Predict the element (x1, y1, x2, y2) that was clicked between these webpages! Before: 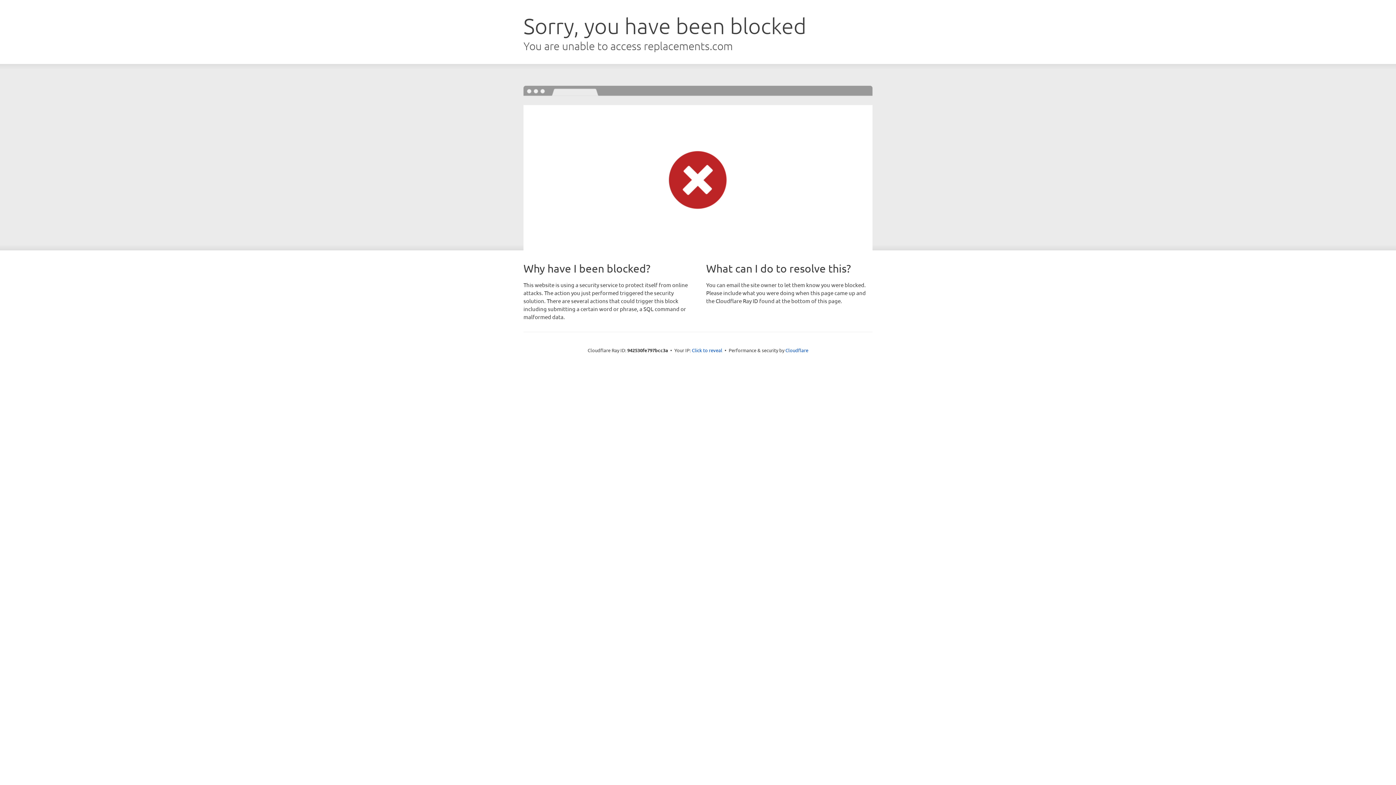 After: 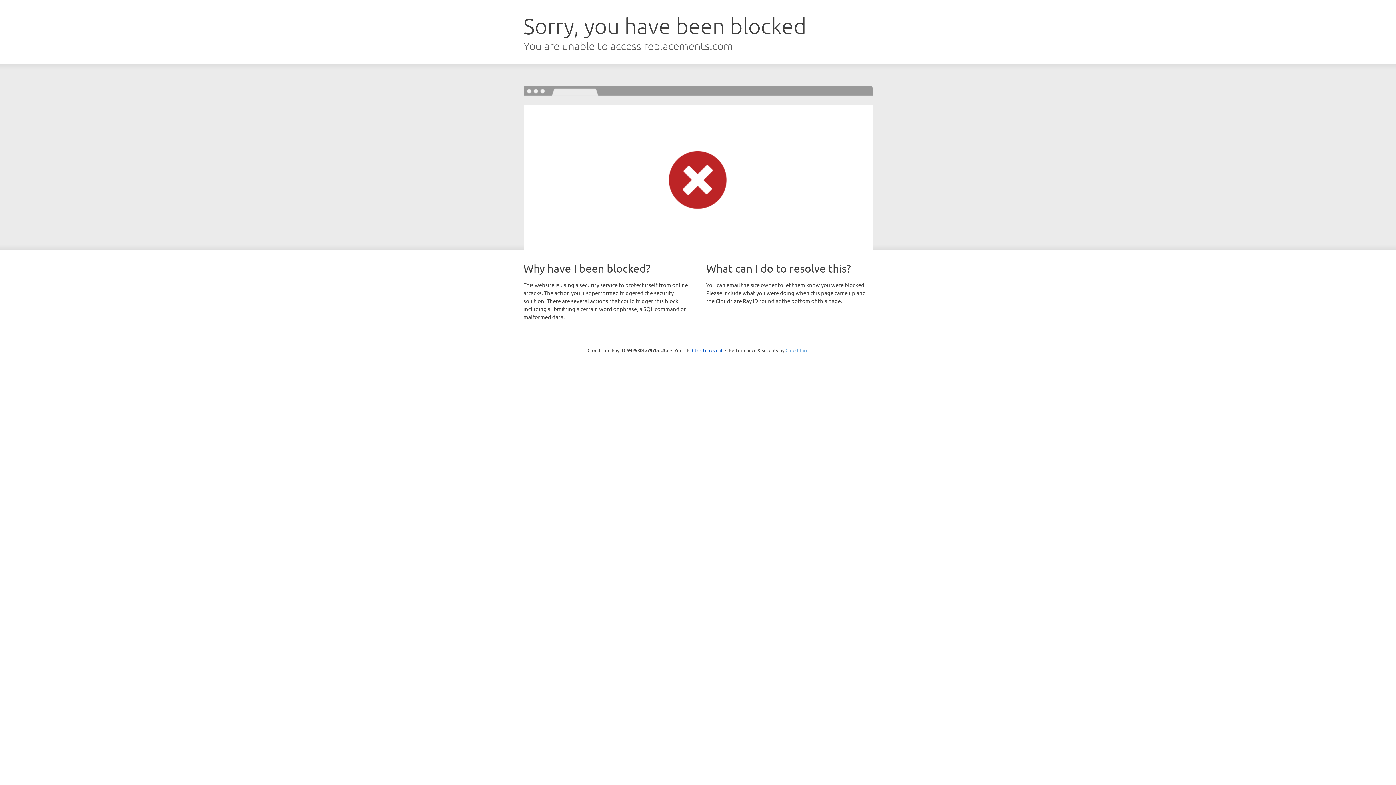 Action: bbox: (785, 347, 808, 353) label: Cloudflare